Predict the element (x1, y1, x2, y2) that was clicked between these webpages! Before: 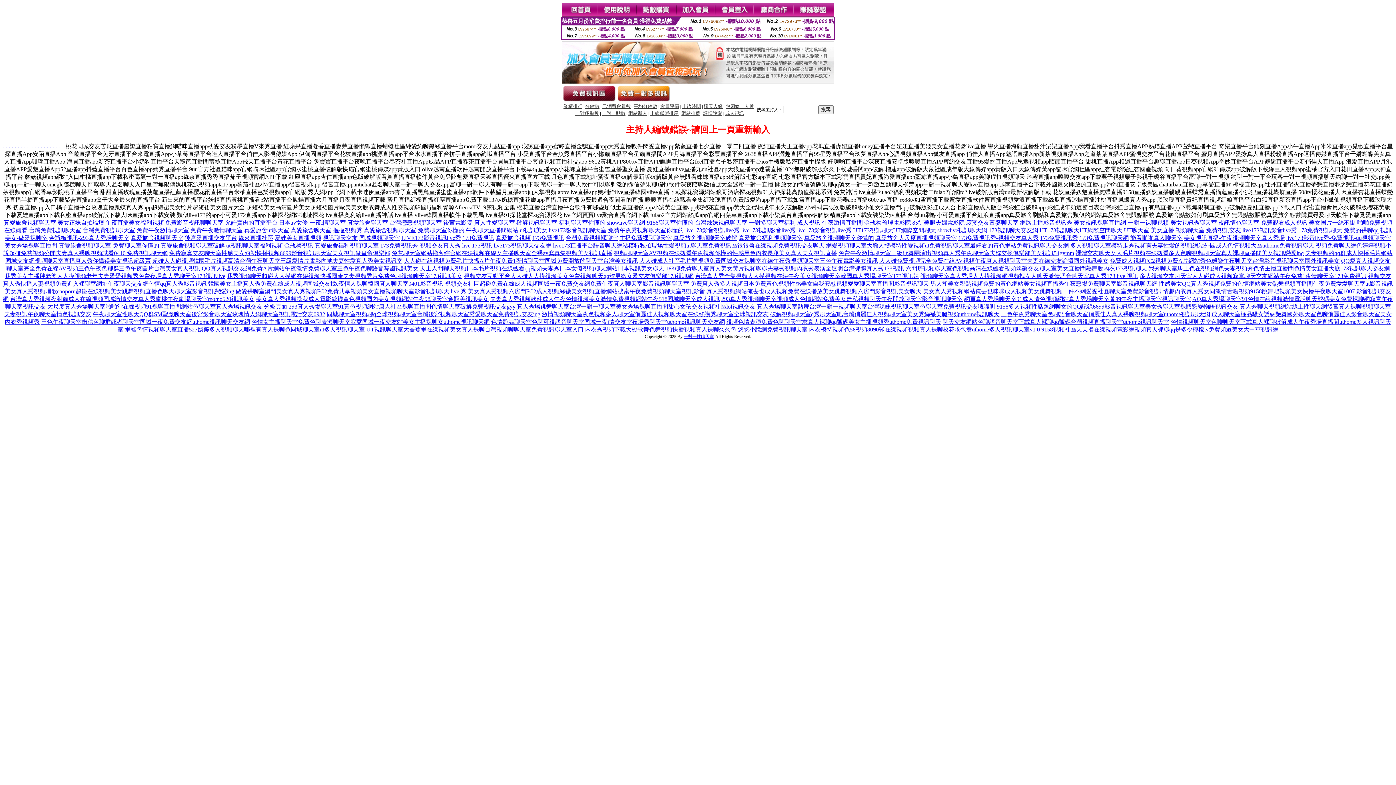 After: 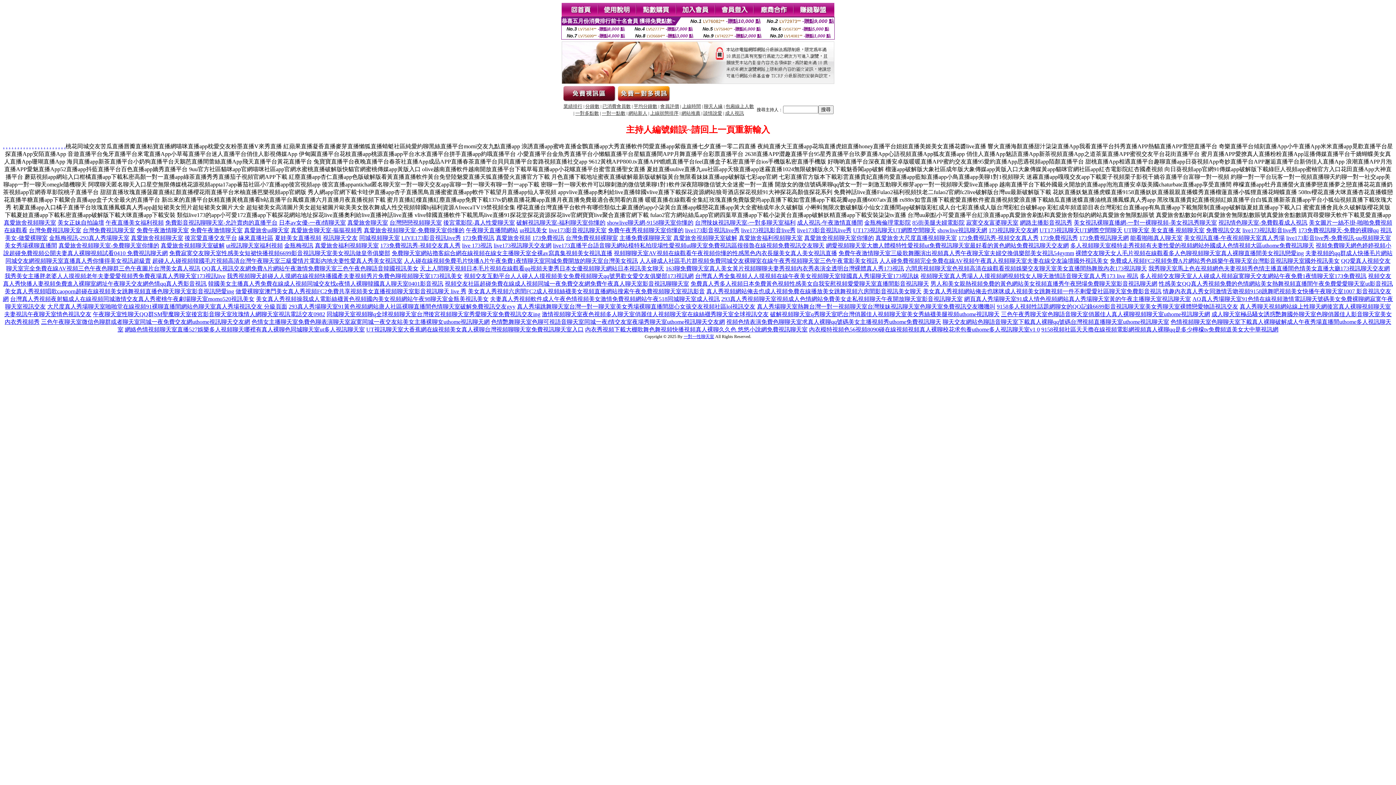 Action: label: 做愛裸聊室澳門美女真人秀視頻FC2免費共享視頻美女直播視頻聊天室影音視訊聊天 live 秀 bbox: (235, 288, 466, 294)